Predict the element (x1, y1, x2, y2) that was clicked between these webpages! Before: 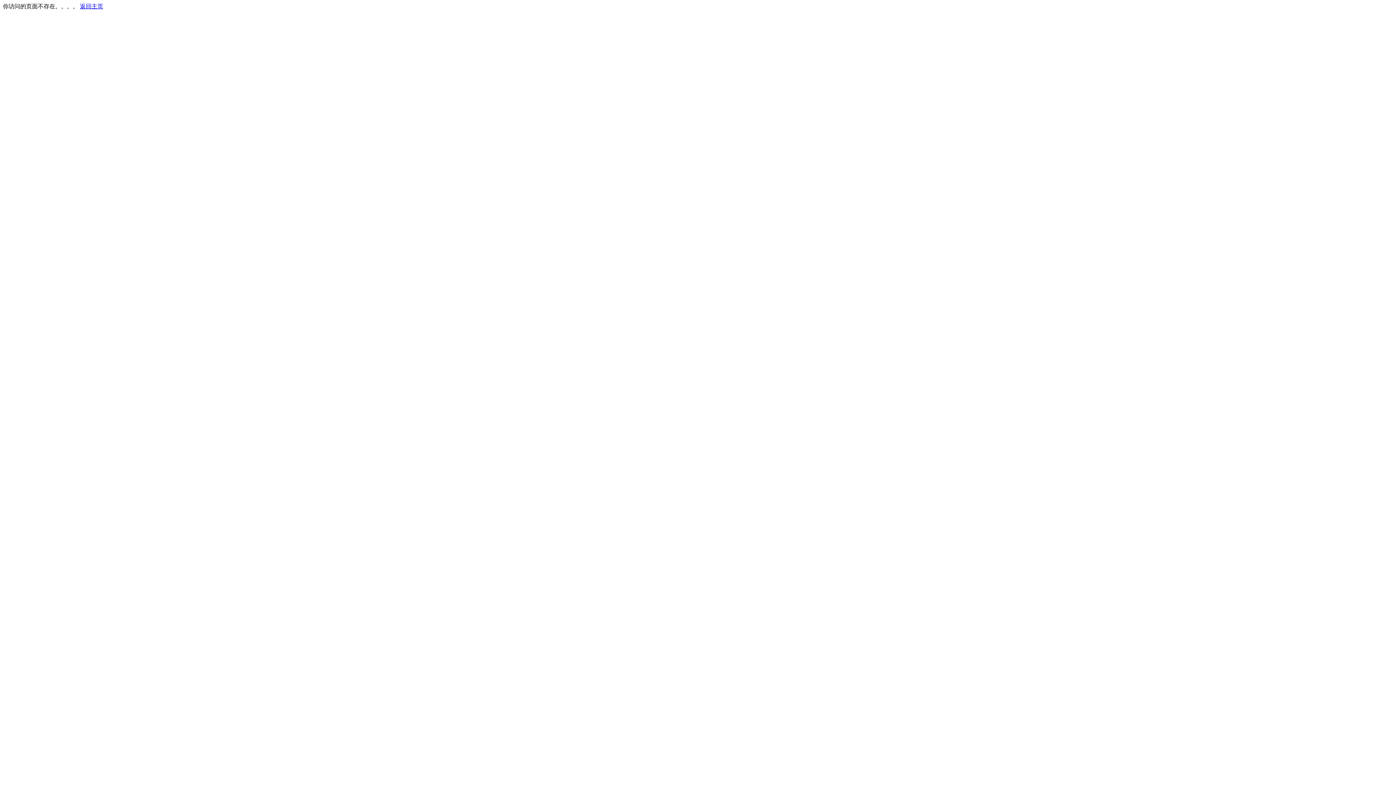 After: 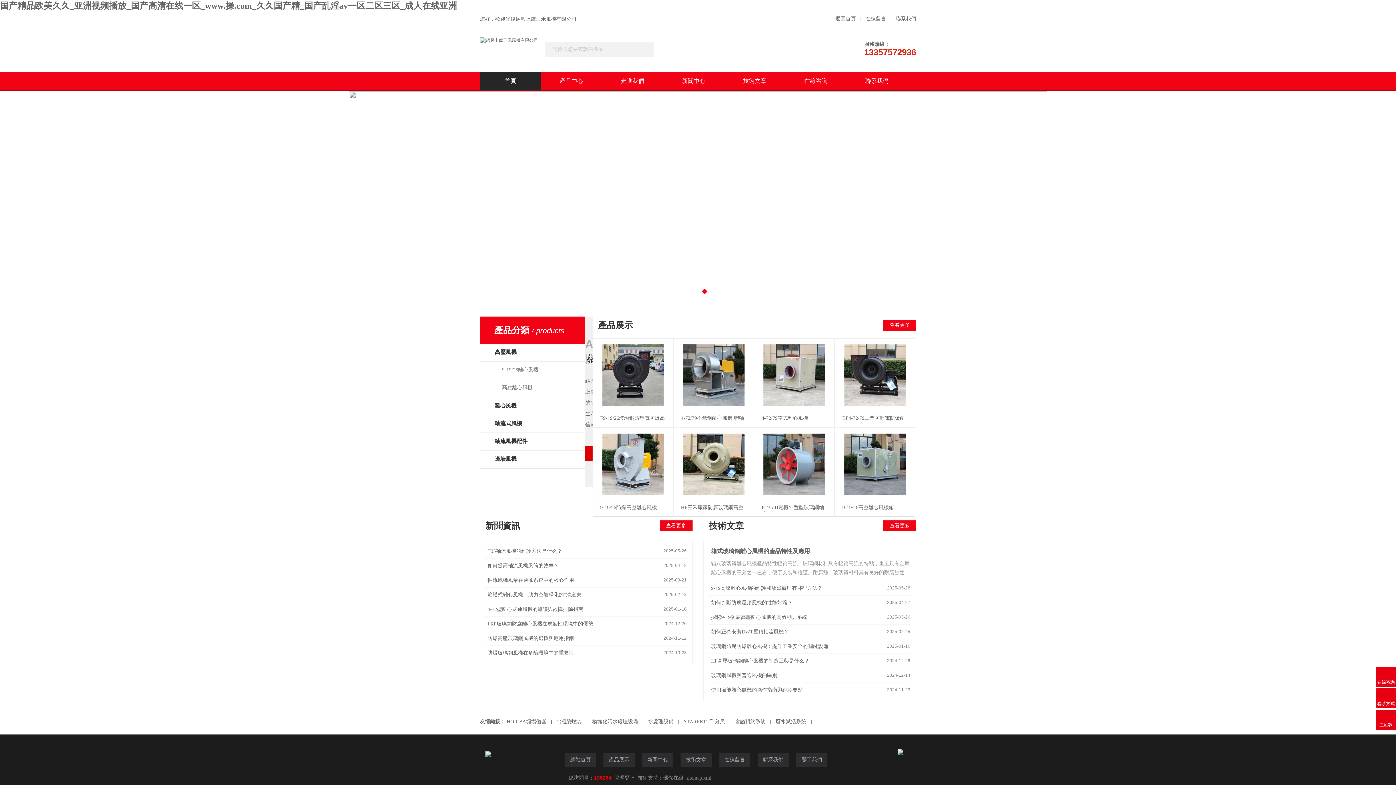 Action: bbox: (80, 3, 103, 9) label: 返回主页